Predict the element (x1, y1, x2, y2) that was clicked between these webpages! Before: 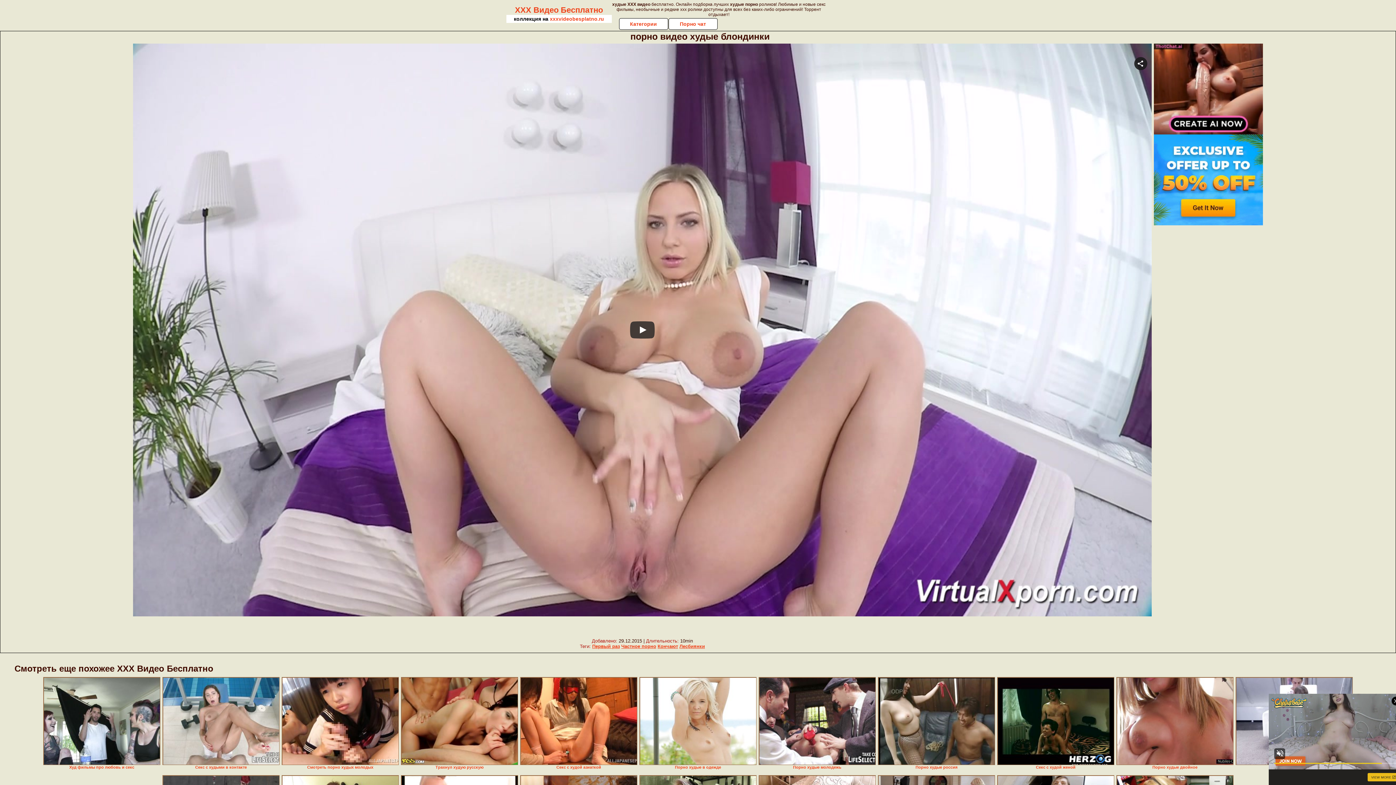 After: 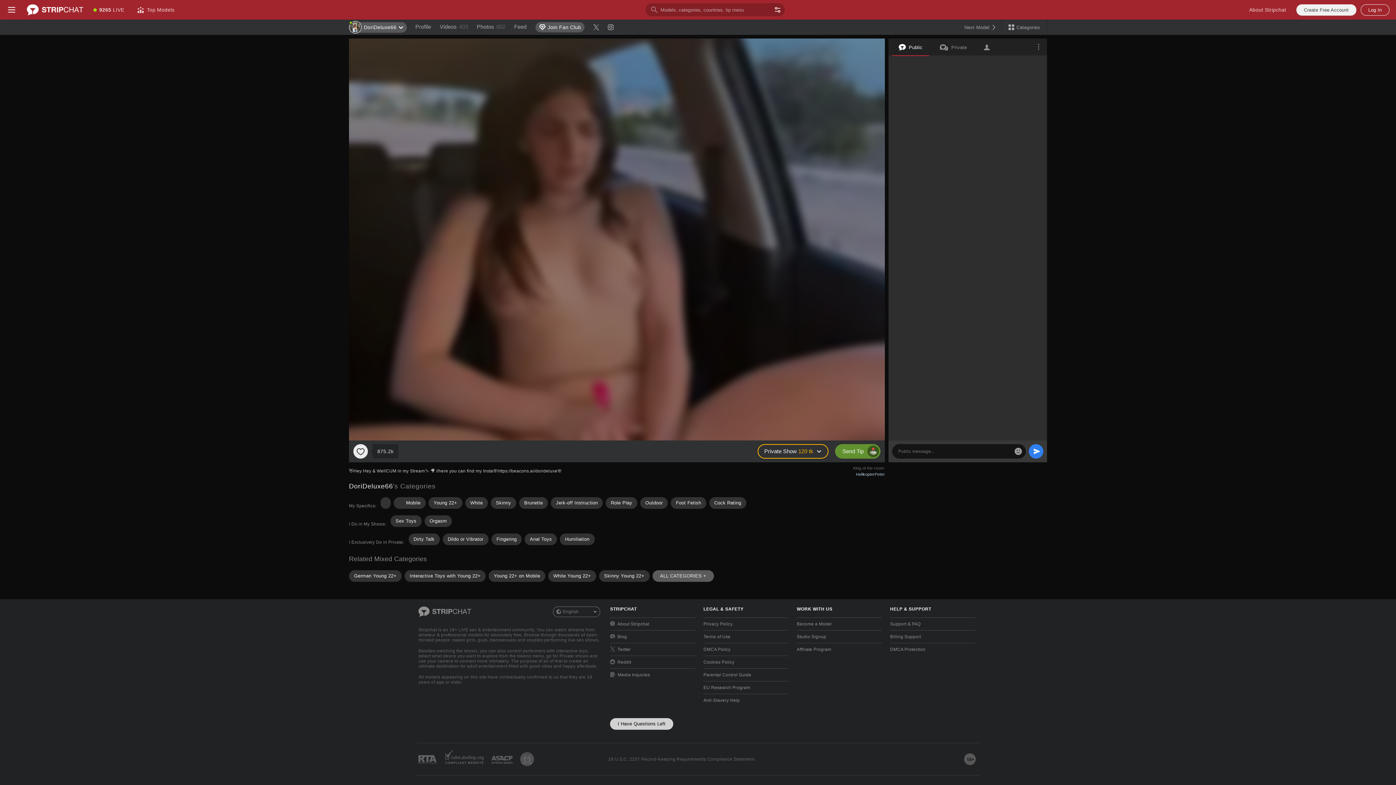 Action: bbox: (619, 18, 668, 29) label: Категории